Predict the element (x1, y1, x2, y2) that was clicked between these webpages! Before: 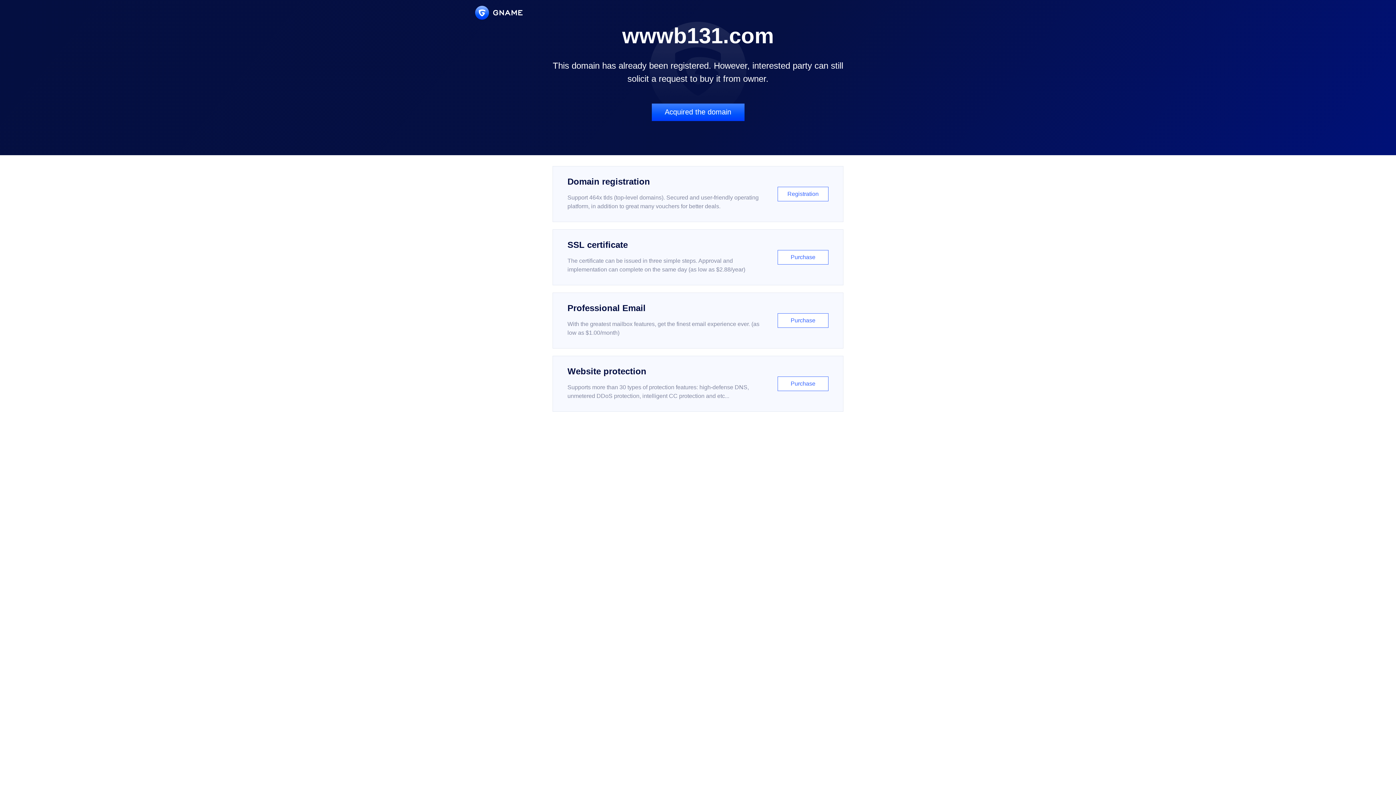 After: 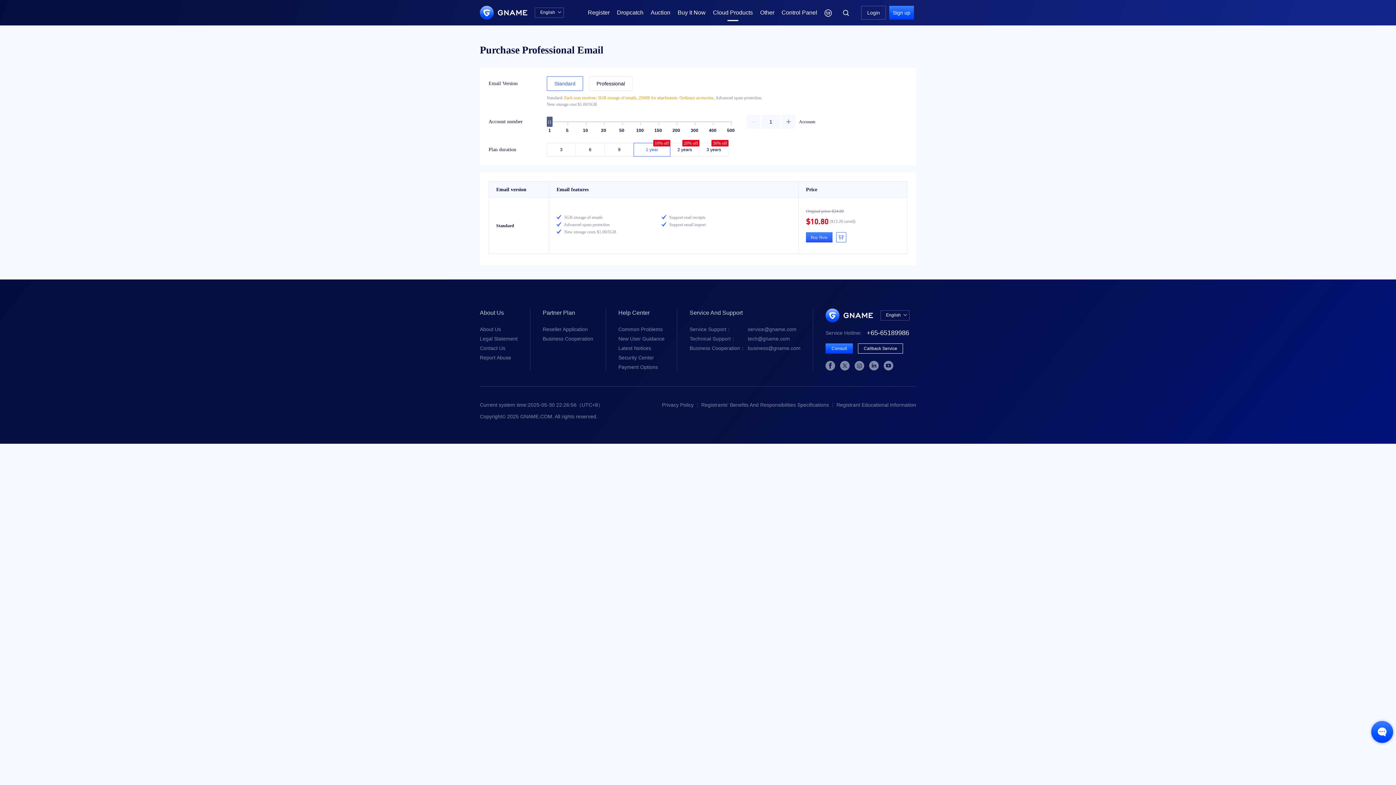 Action: bbox: (552, 292, 843, 348) label: Professional Email

With the greatest mailbox features, get the finest email experience ever. (as low as $1.00/month)

Purchase